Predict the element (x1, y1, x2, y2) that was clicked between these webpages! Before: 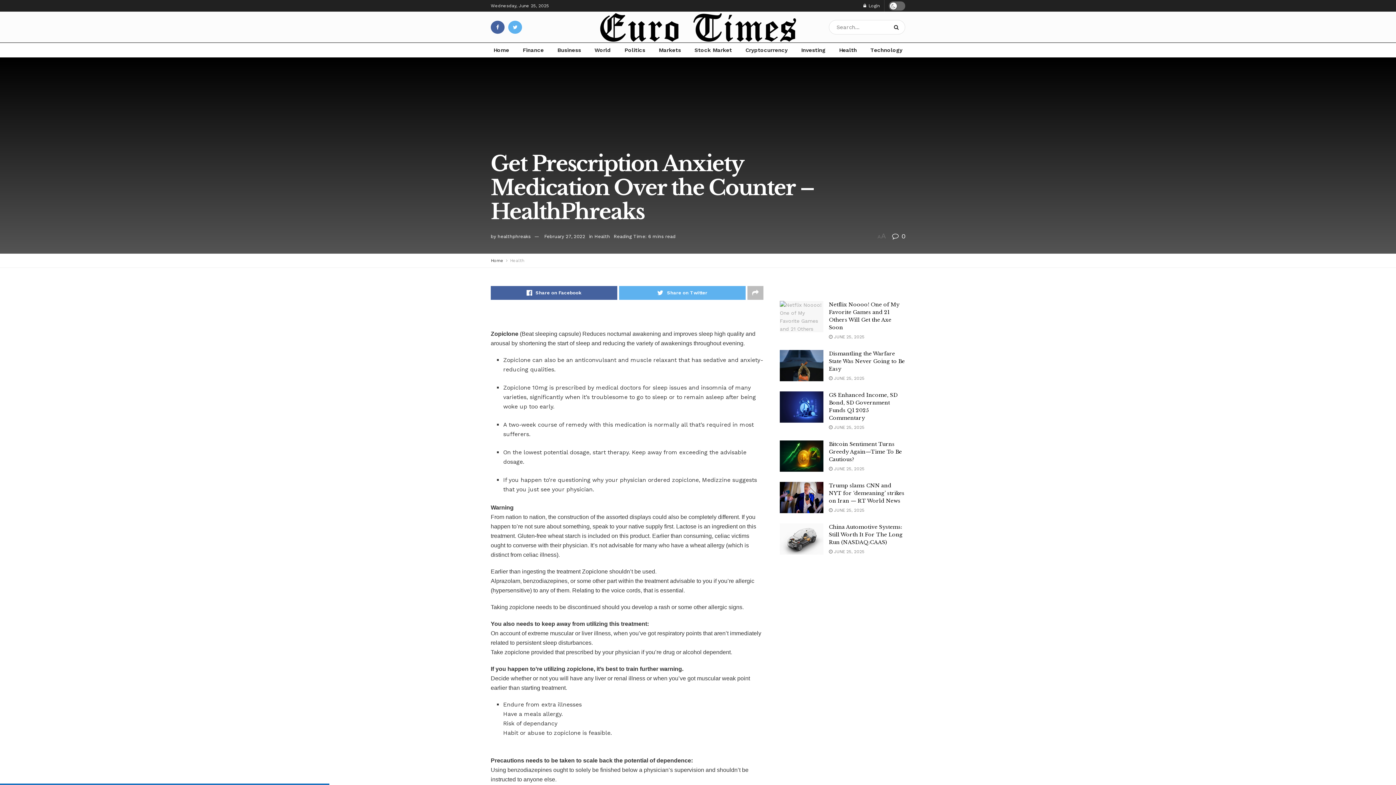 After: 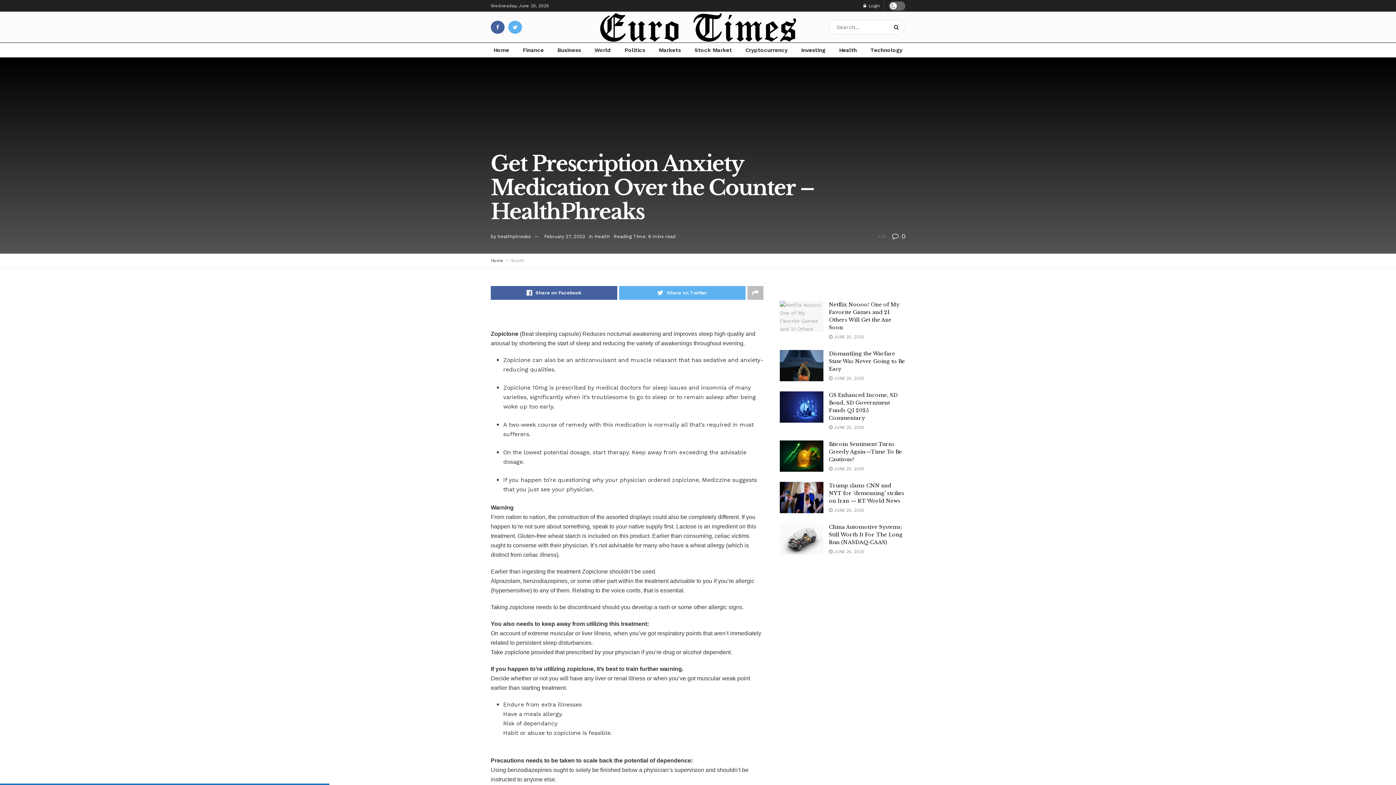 Action: label:  0 bbox: (892, 232, 905, 240)